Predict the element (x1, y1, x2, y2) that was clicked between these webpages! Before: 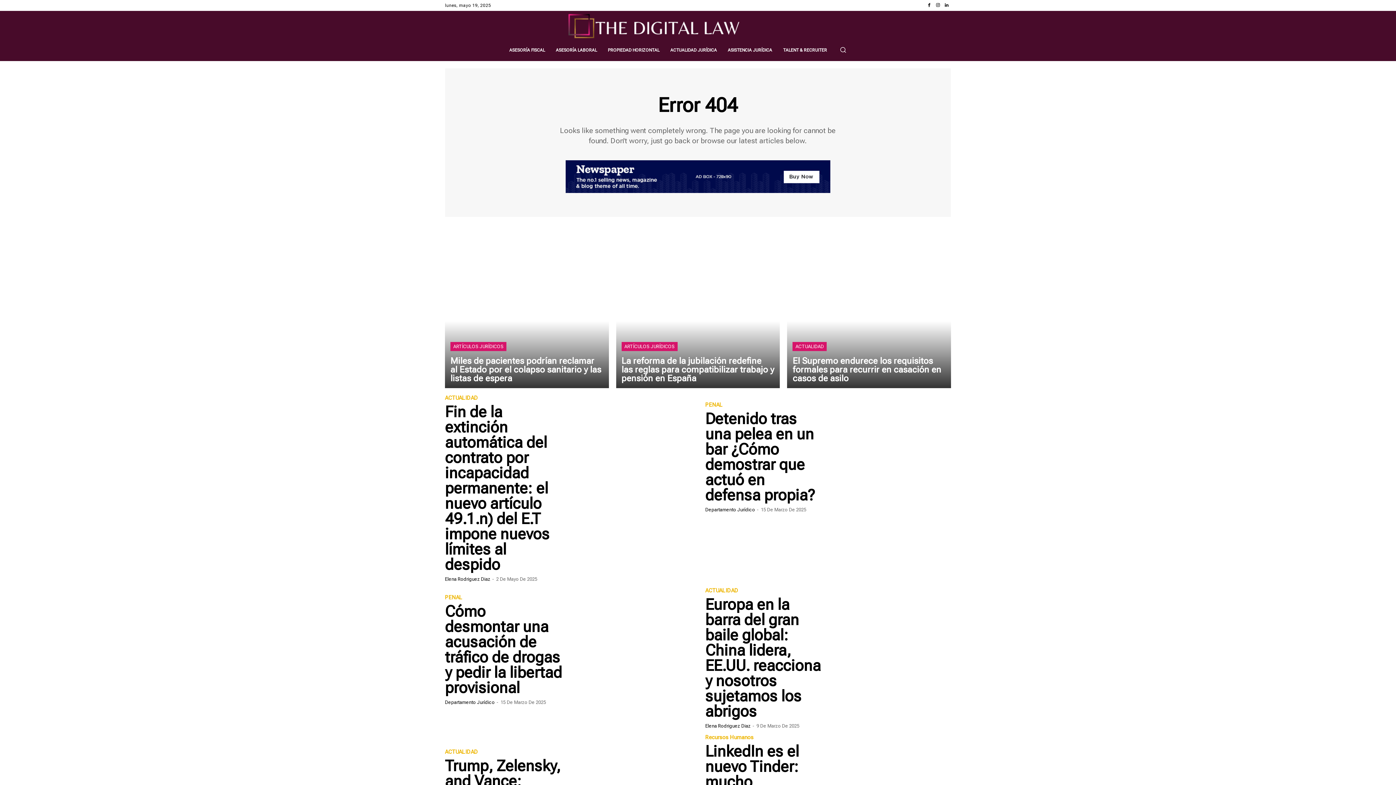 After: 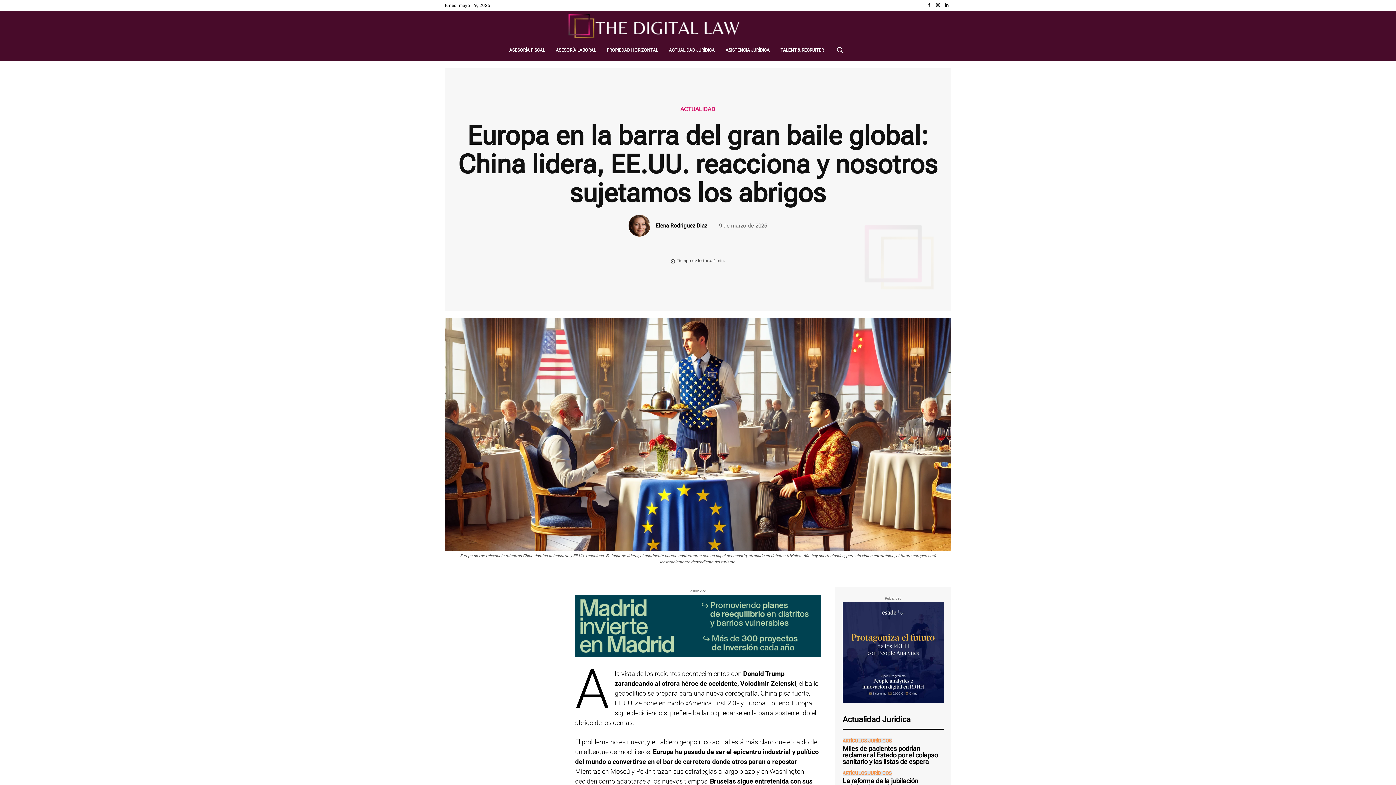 Action: bbox: (828, 588, 951, 711)